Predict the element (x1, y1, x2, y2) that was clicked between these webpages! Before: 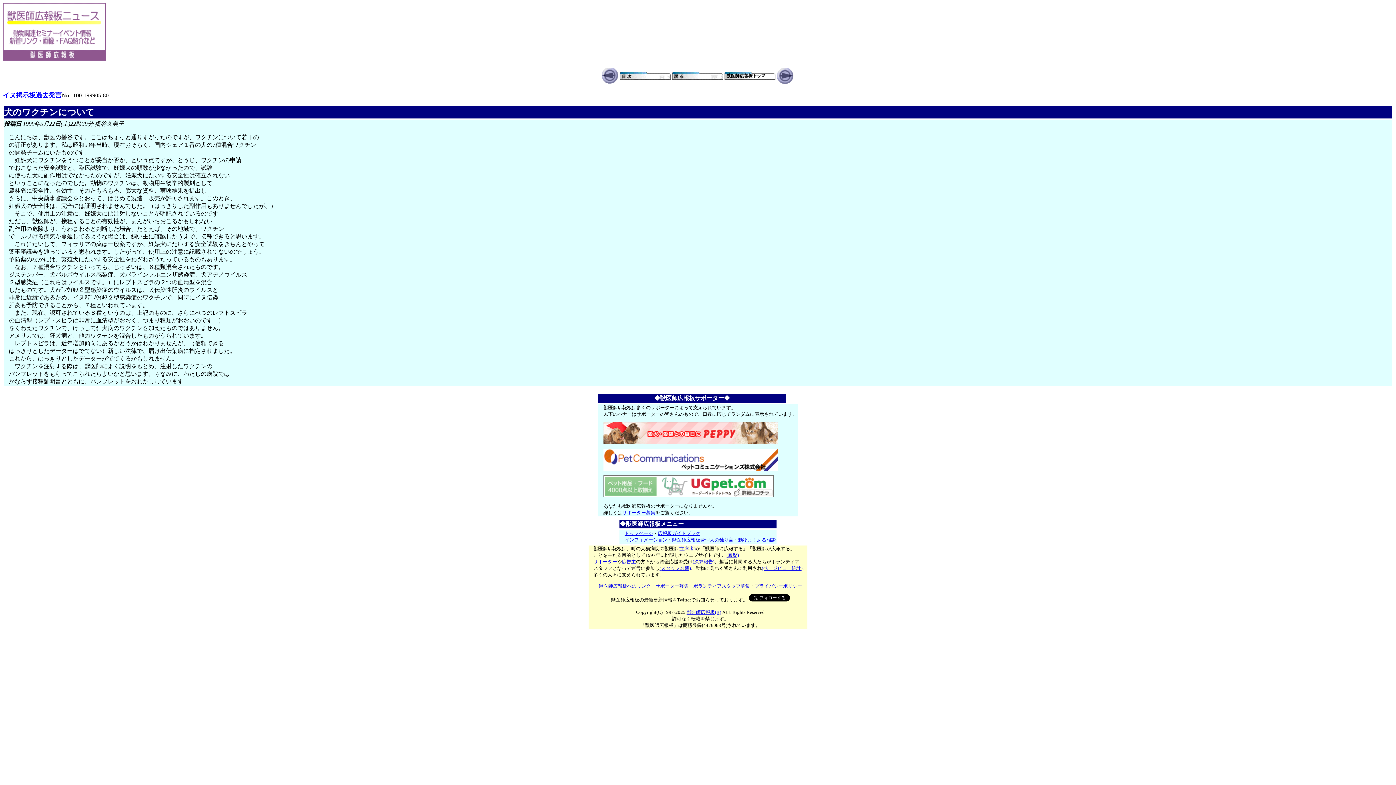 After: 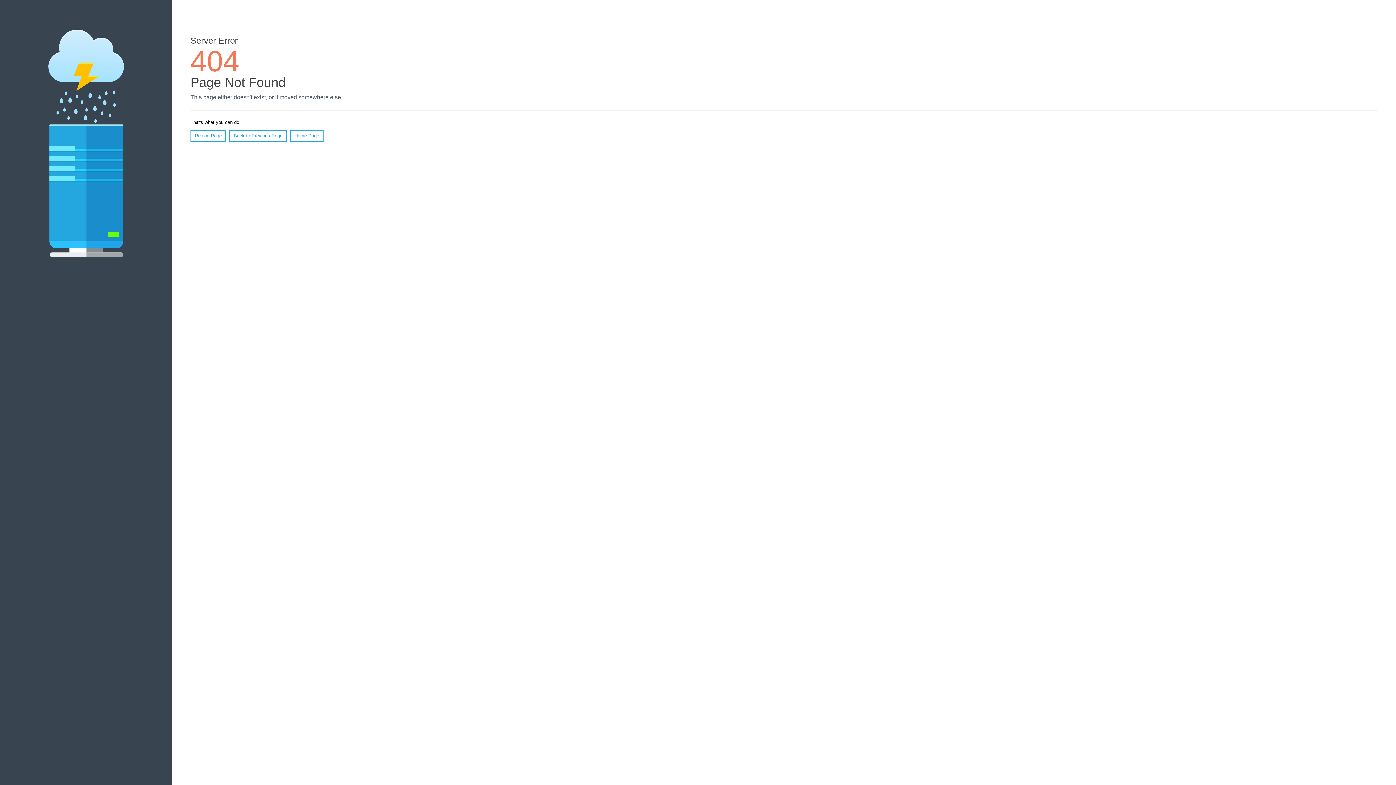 Action: label: 広告主 bbox: (621, 559, 636, 564)